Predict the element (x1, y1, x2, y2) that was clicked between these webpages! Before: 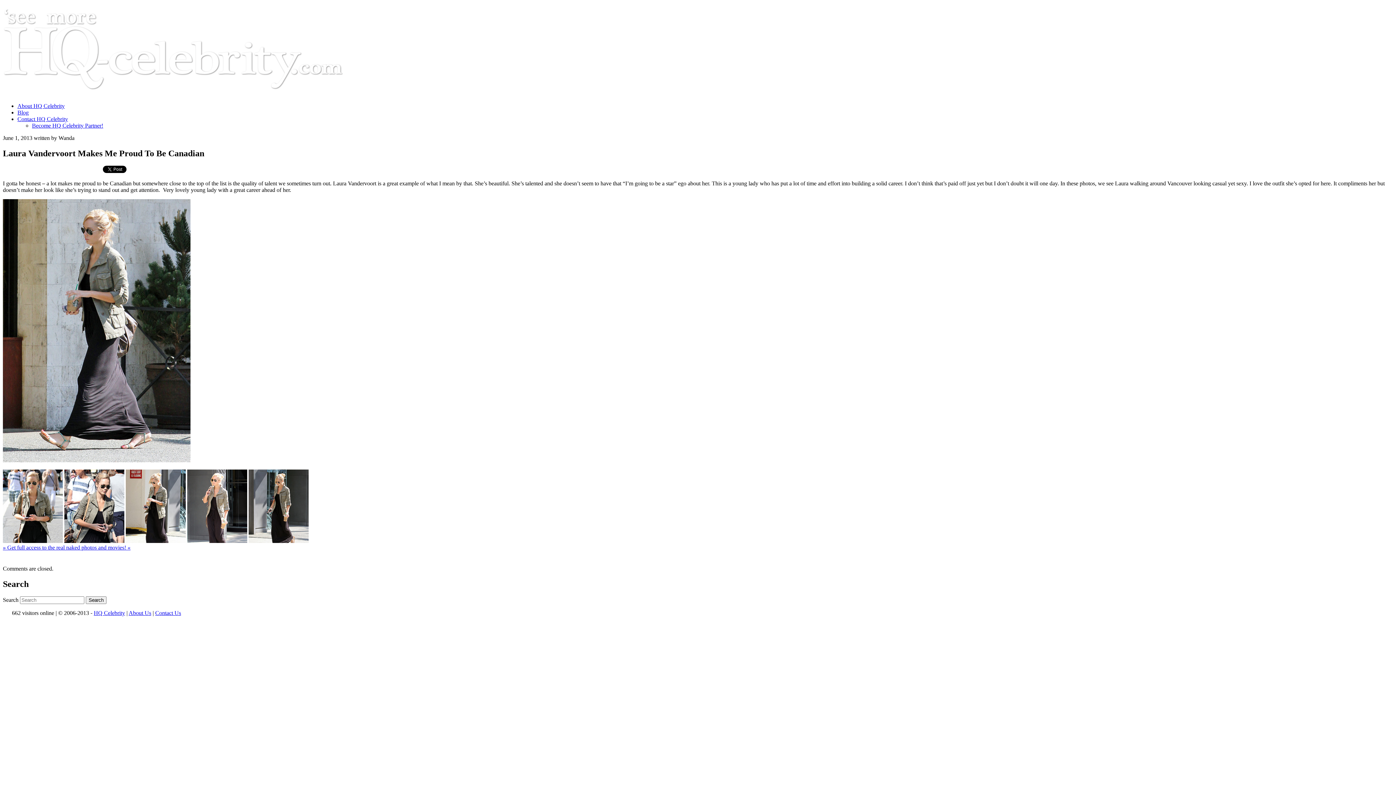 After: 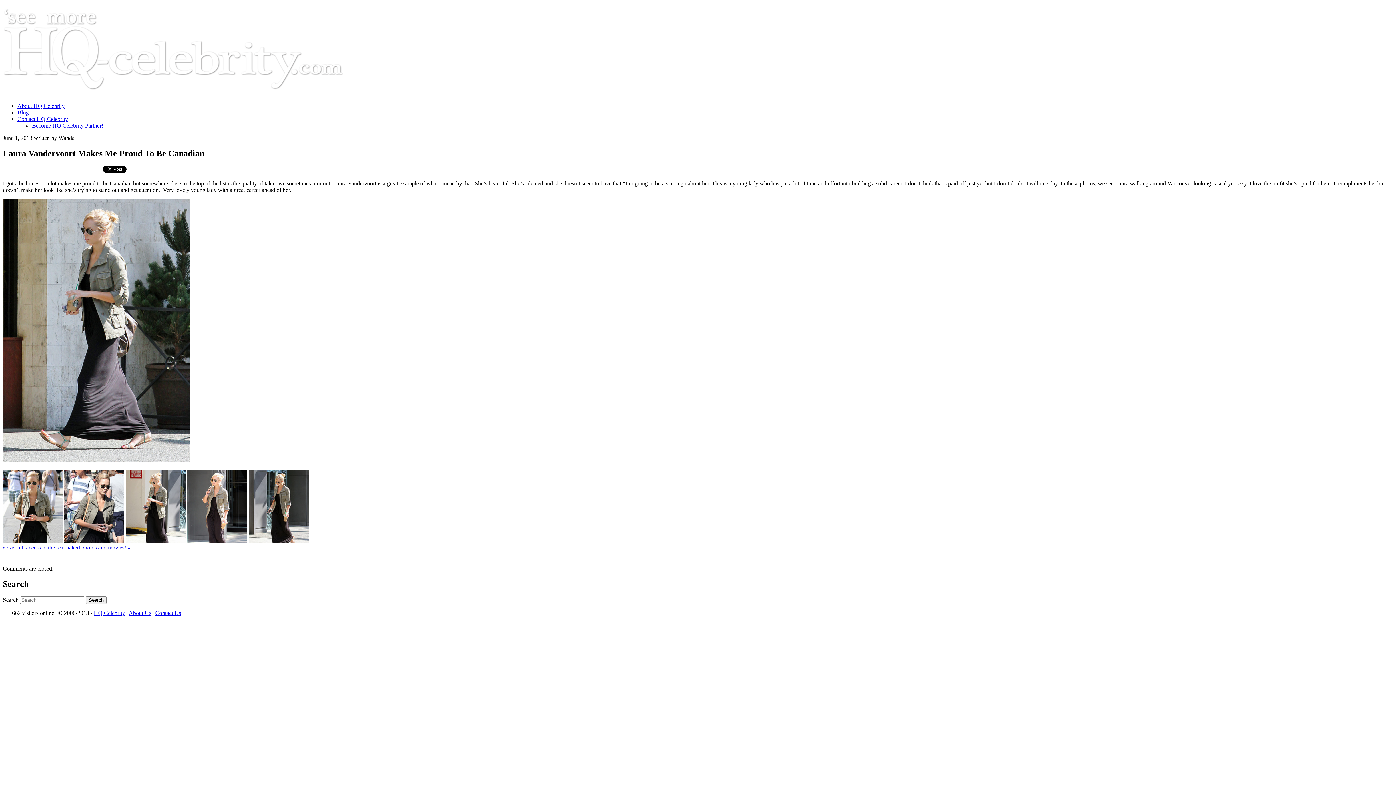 Action: bbox: (2, 538, 62, 544)